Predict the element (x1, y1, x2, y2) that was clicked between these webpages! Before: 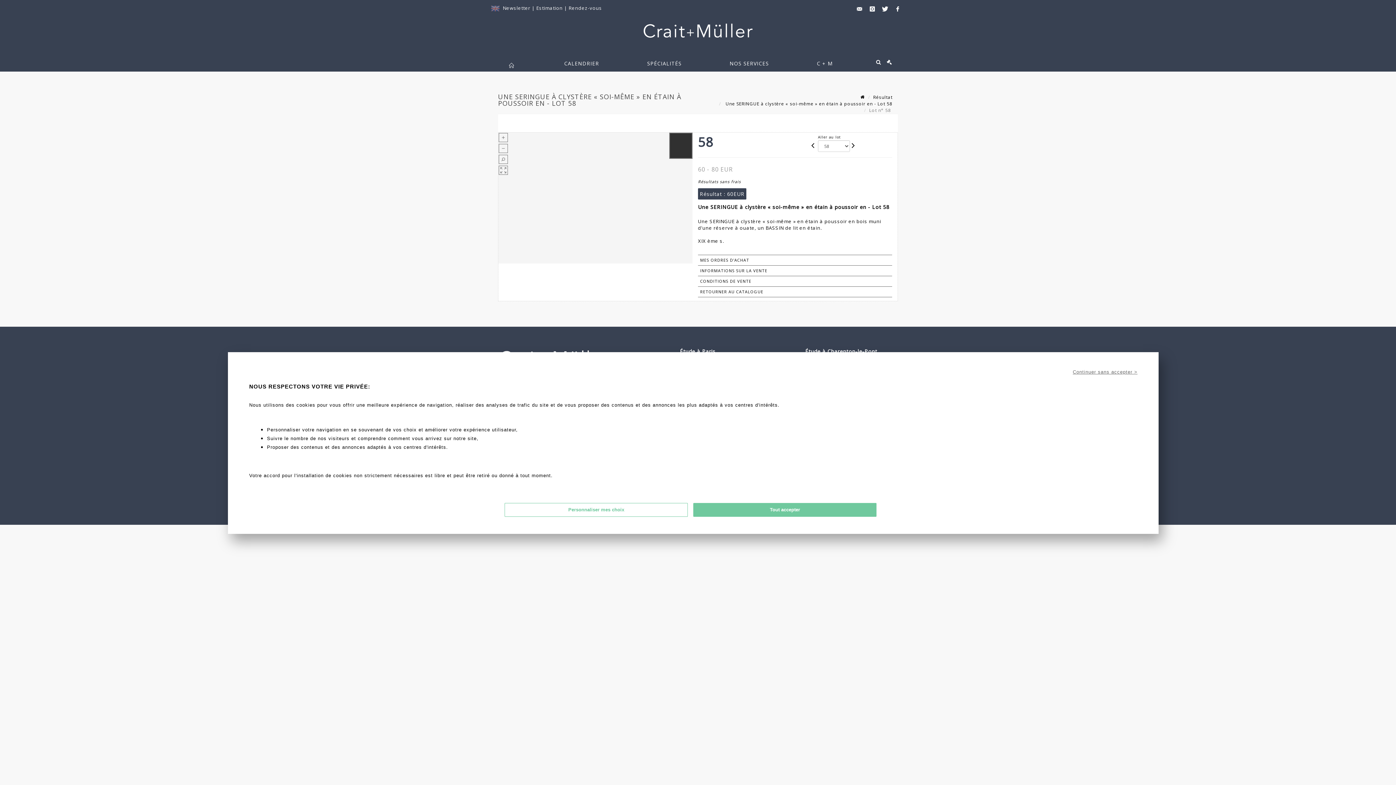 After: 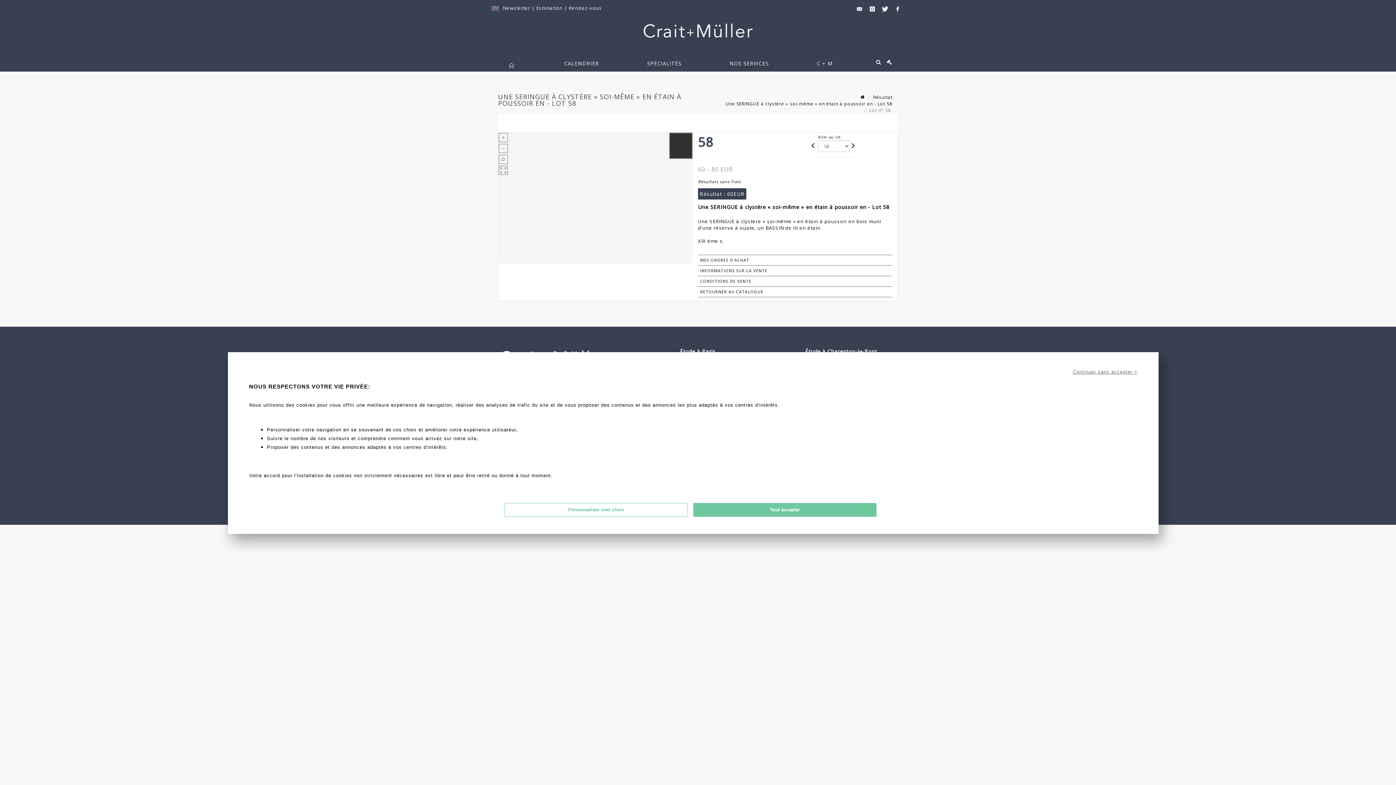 Action: bbox: (568, 4, 602, 11) label: Rendez-vous